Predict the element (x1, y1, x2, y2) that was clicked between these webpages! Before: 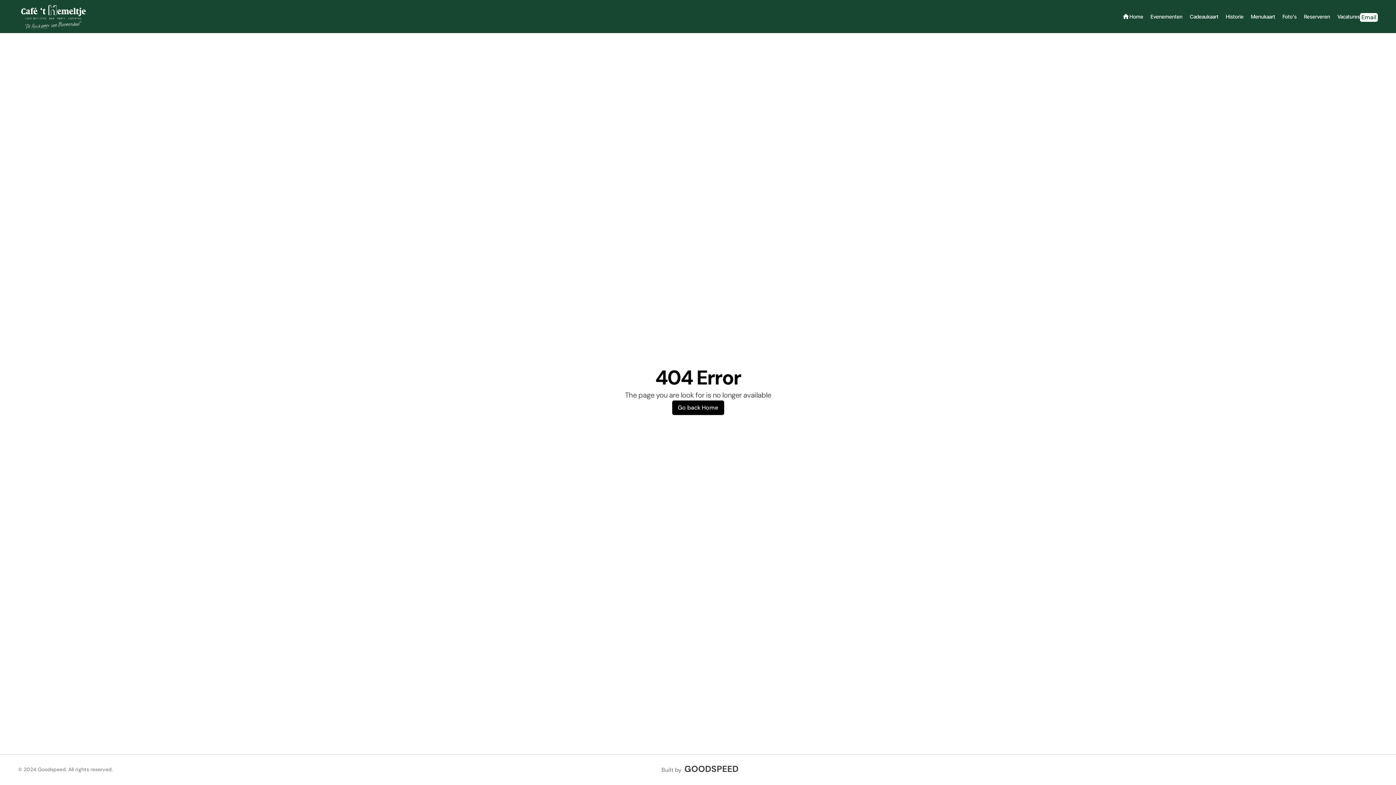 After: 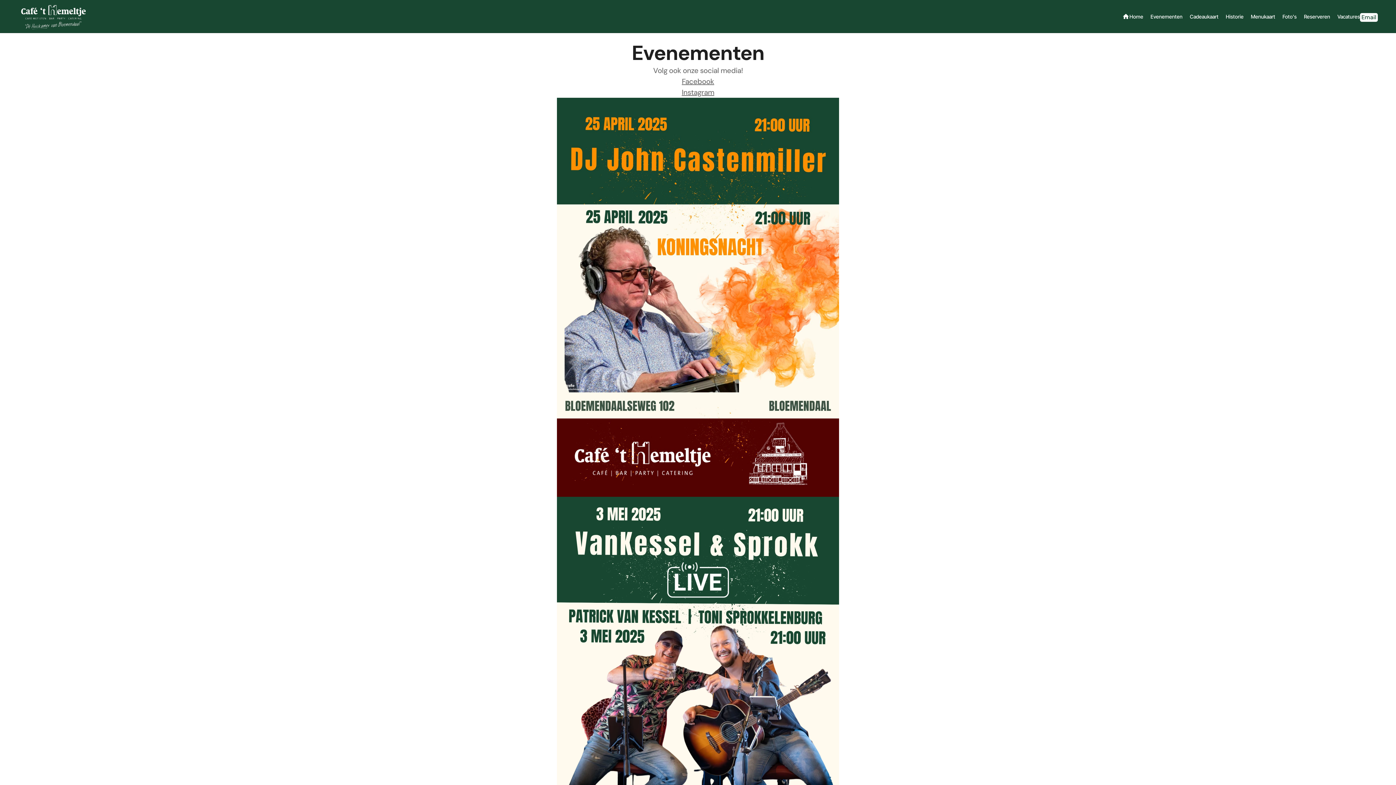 Action: label: Evenementen bbox: (1143, 12, 1182, 20)